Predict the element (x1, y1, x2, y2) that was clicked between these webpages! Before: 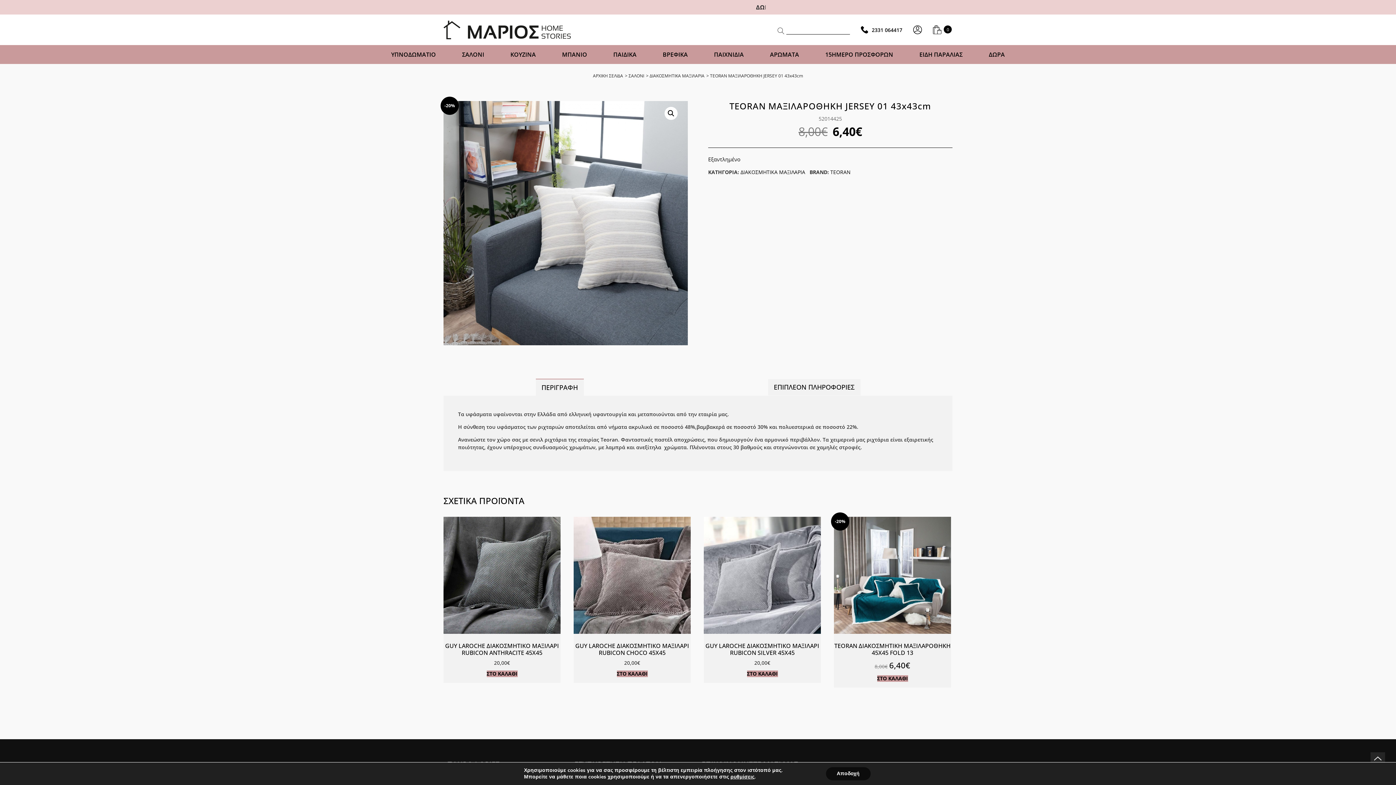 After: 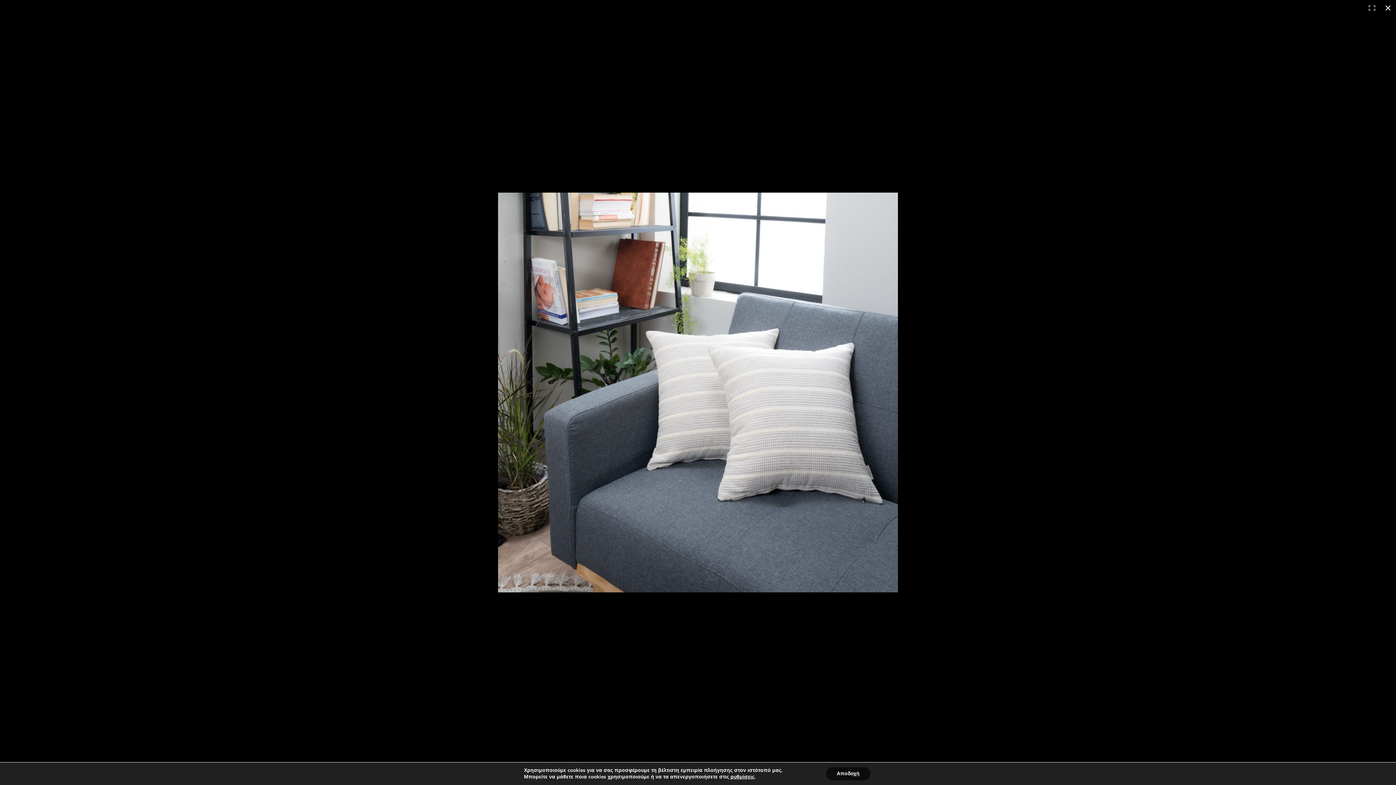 Action: bbox: (664, 106, 677, 119) label: View full-screen image gallery